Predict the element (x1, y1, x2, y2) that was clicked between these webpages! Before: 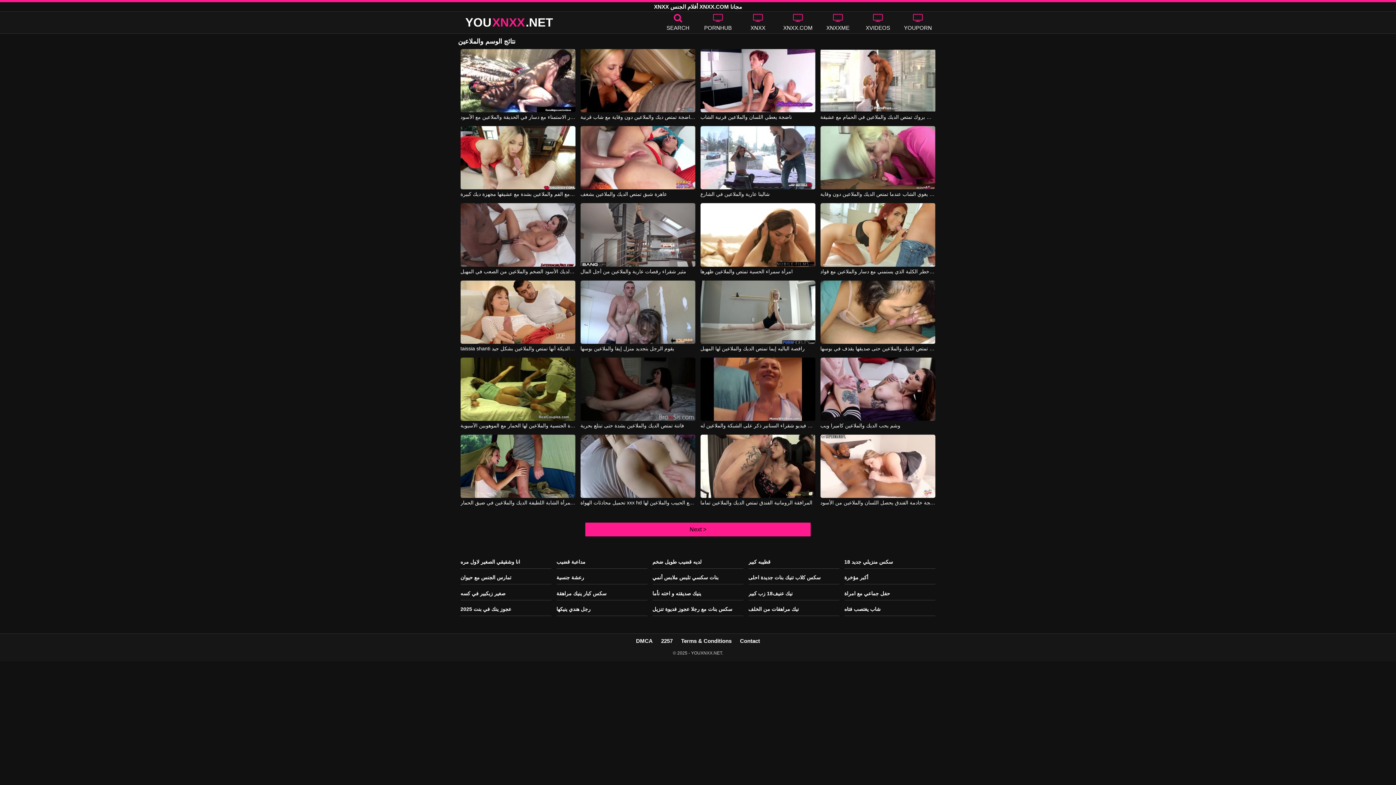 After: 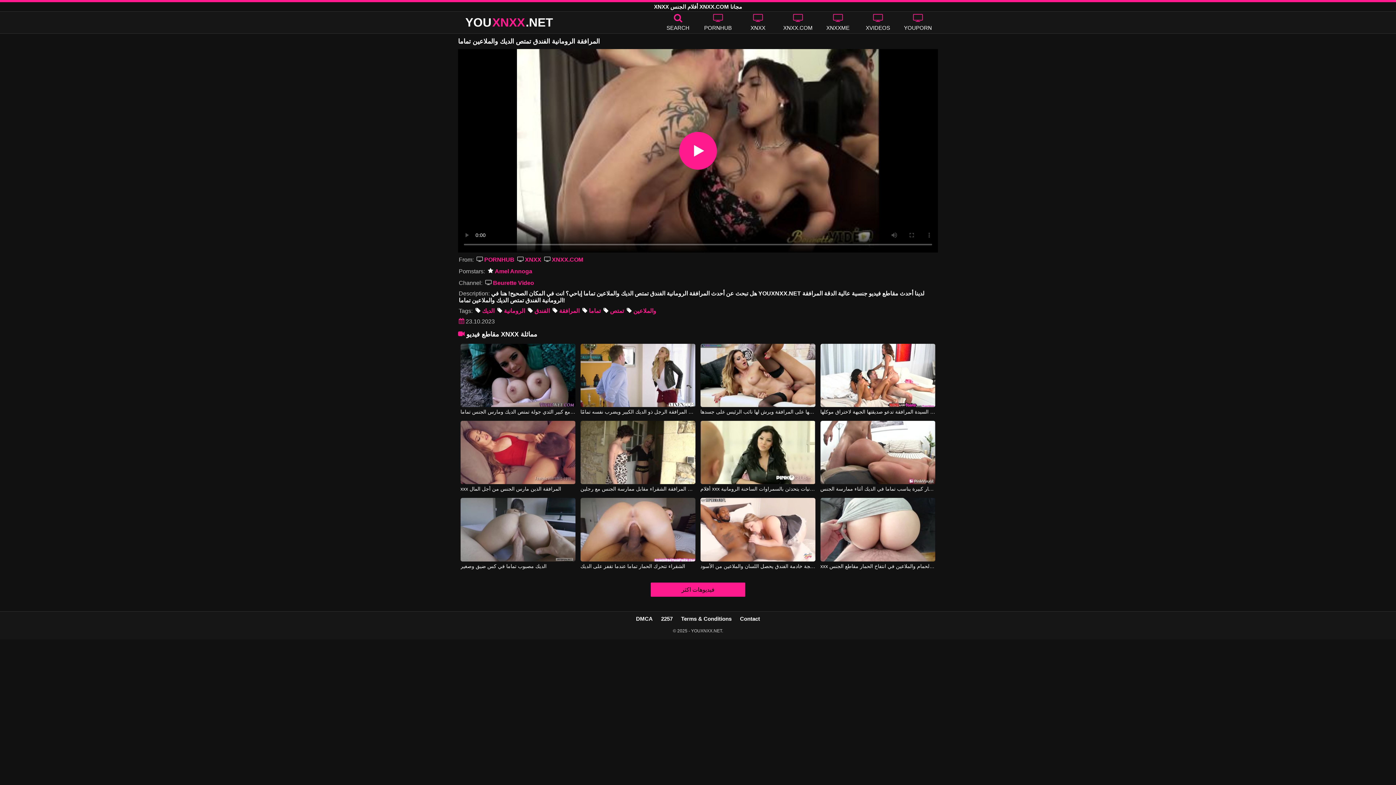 Action: label: المرافقة الرومانية الفندق تمتص الديك والملاعين تماما bbox: (700, 500, 815, 506)